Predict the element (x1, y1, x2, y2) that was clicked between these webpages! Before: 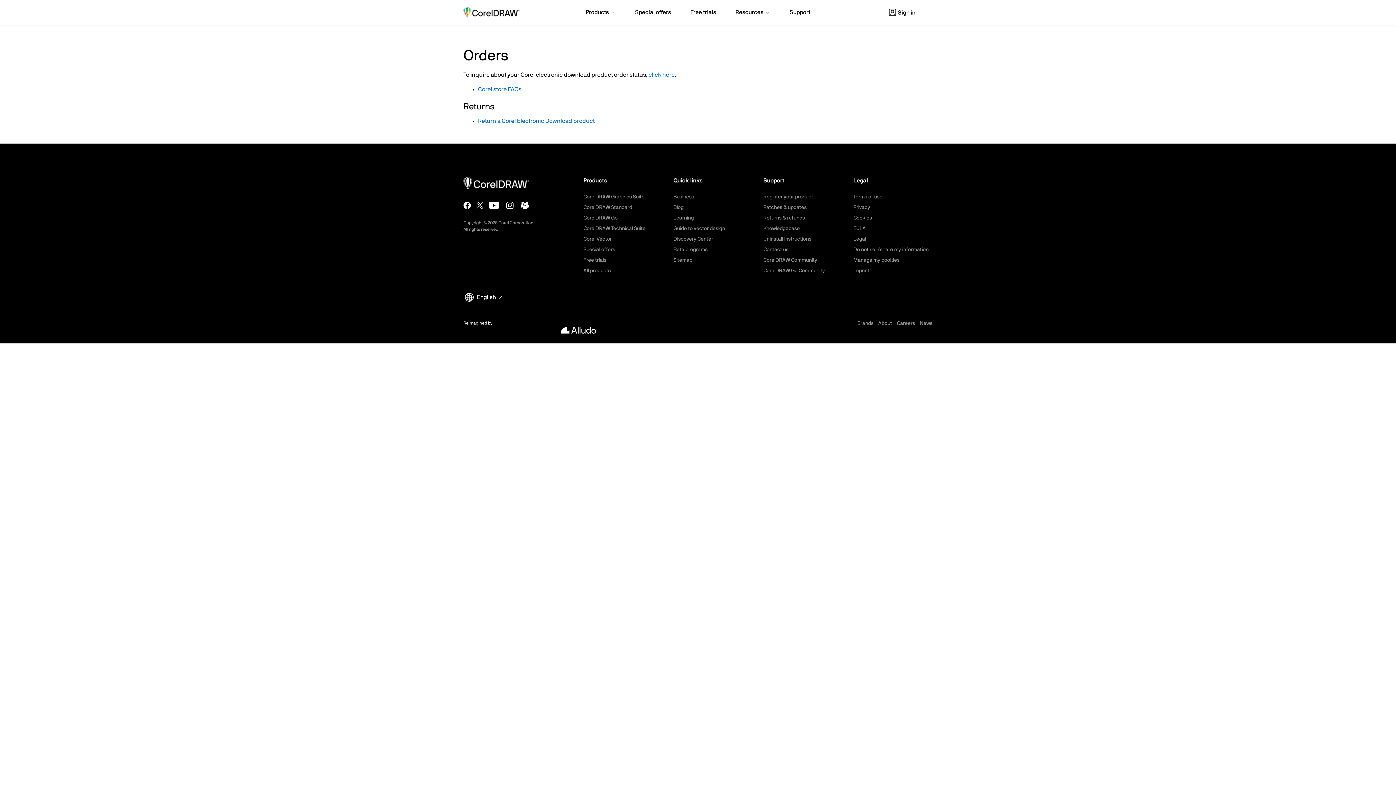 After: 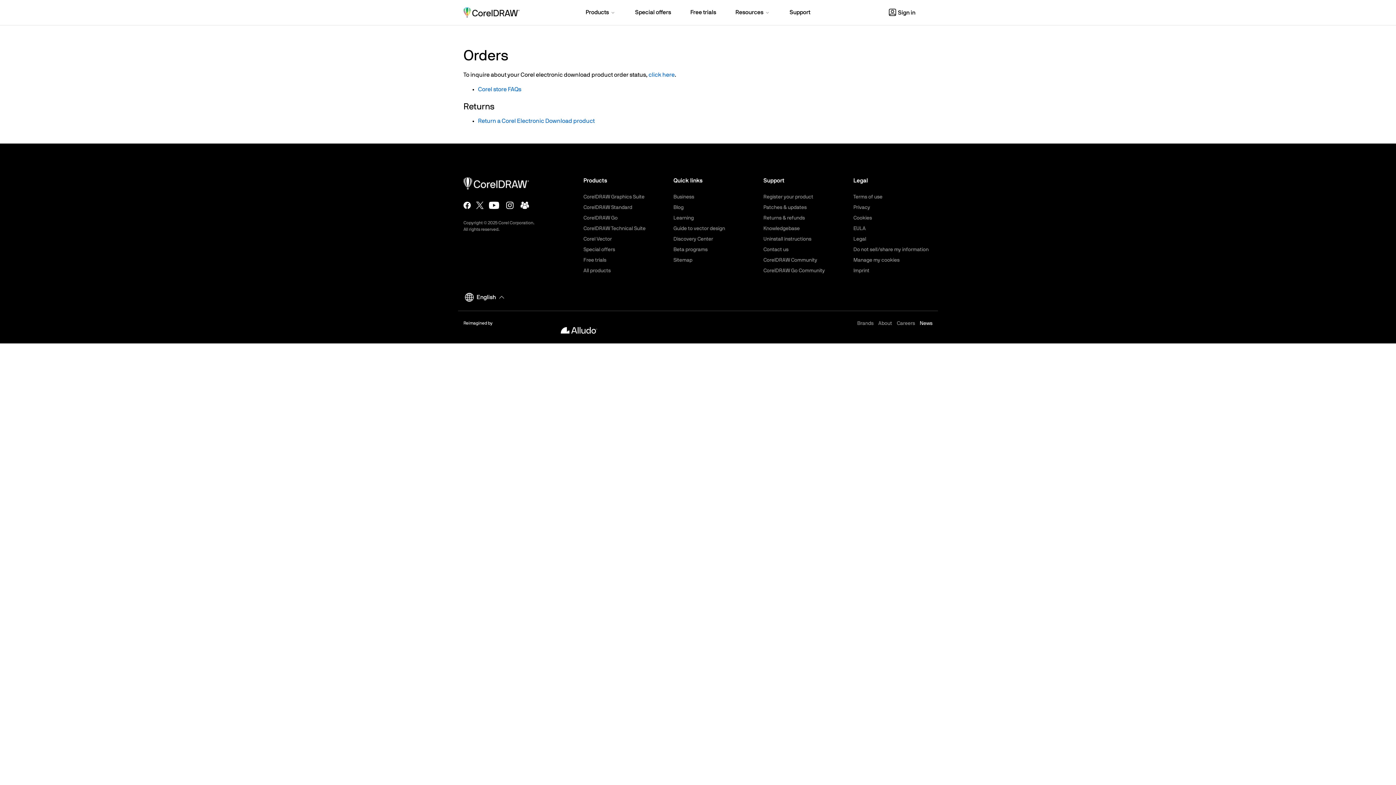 Action: label: News bbox: (920, 321, 932, 326)